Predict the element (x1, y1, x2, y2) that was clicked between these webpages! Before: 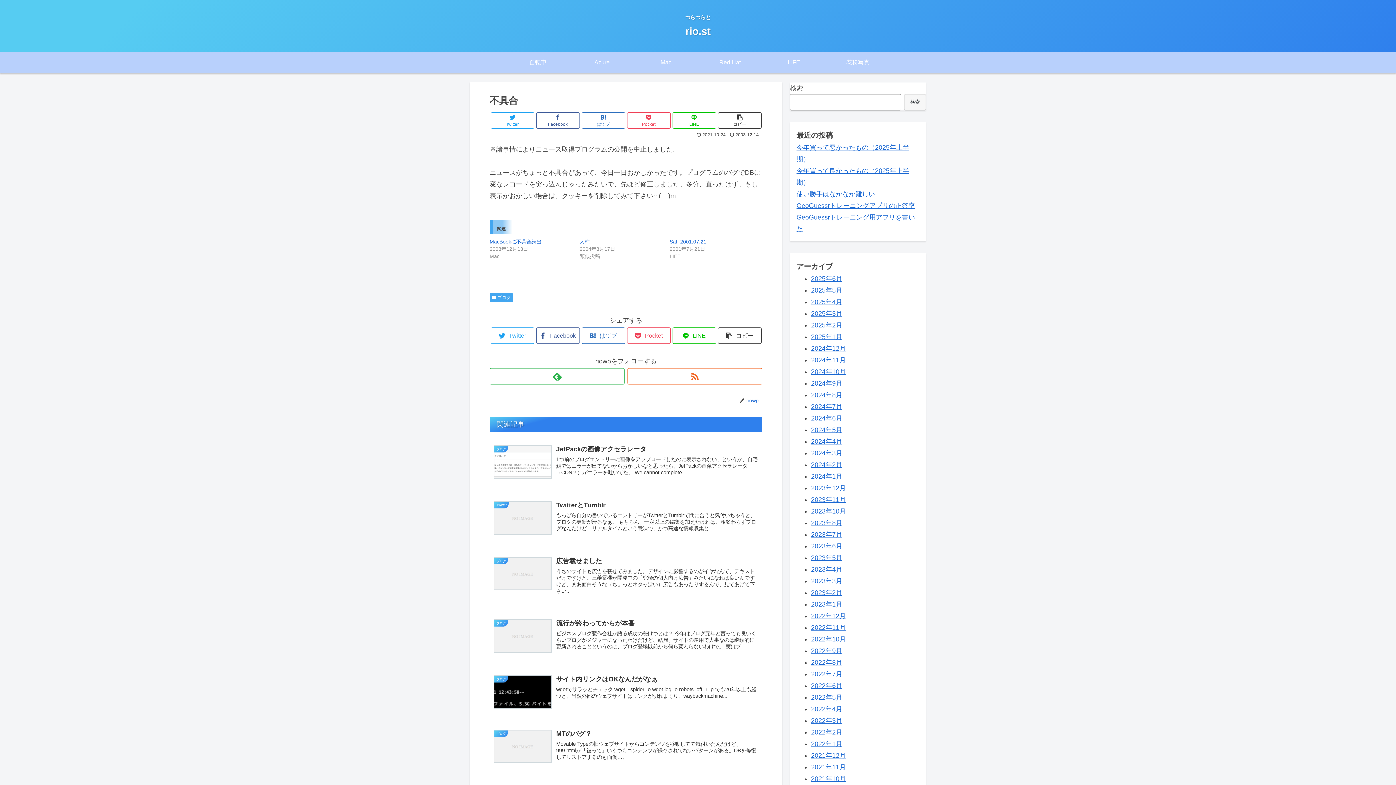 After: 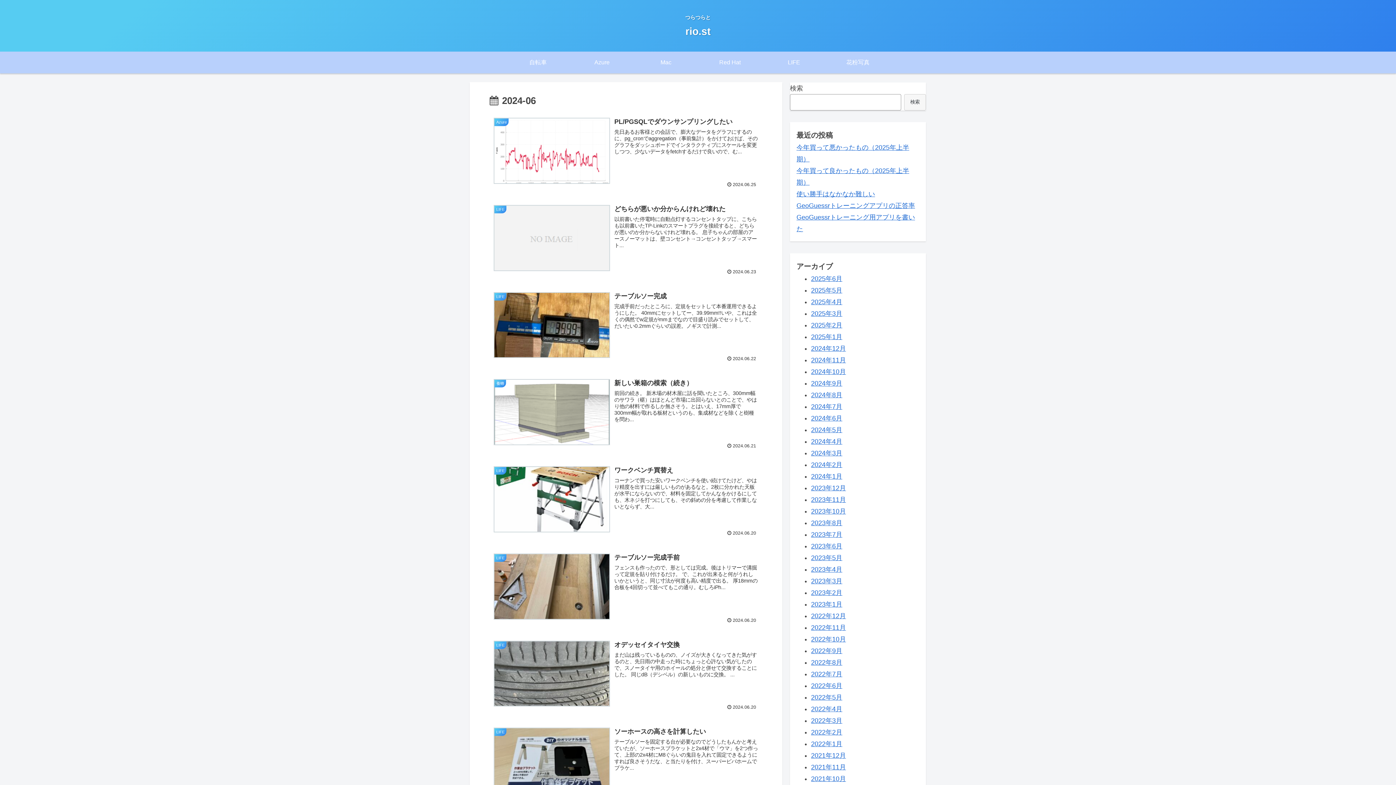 Action: label: 2024年6月 bbox: (811, 414, 842, 422)